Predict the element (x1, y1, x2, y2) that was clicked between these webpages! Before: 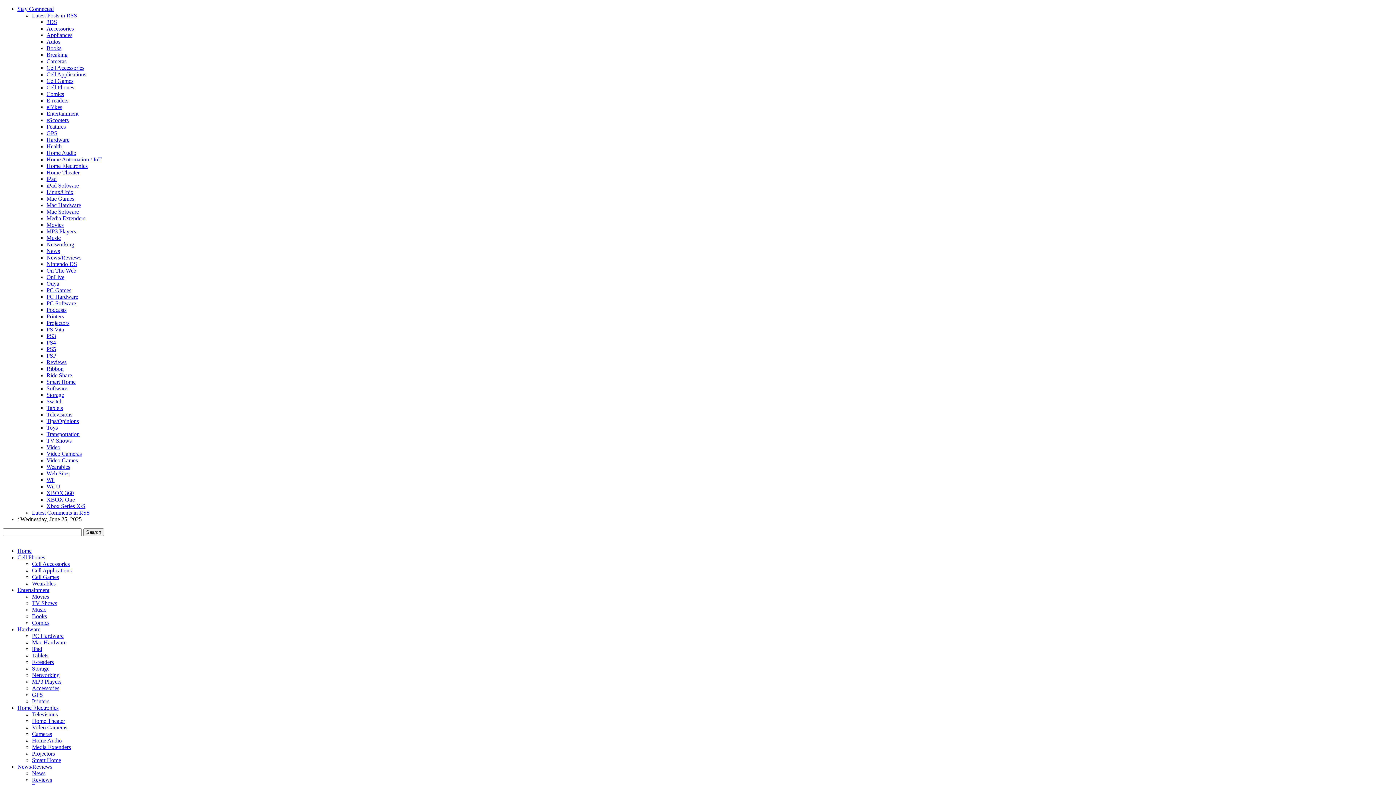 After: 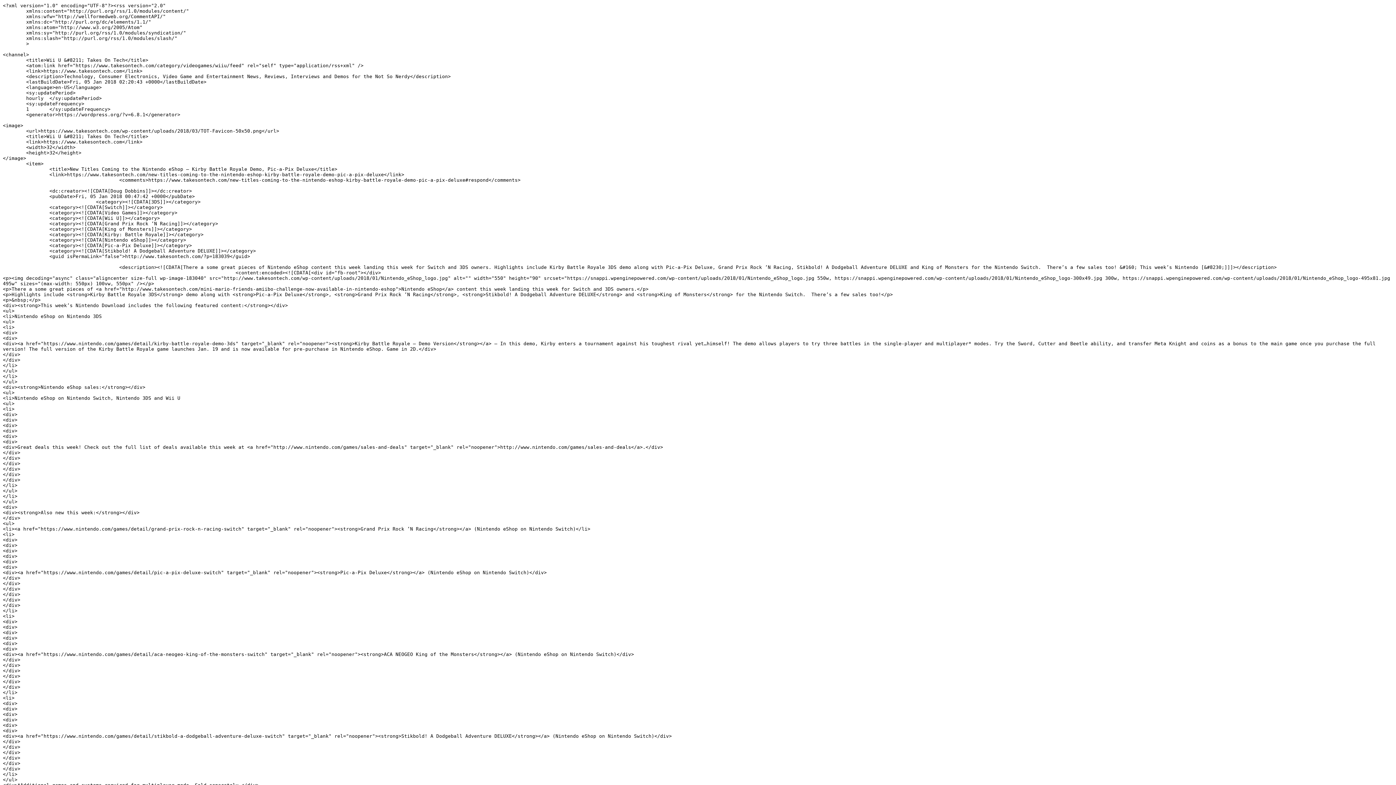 Action: label: Wii U bbox: (46, 483, 60, 489)